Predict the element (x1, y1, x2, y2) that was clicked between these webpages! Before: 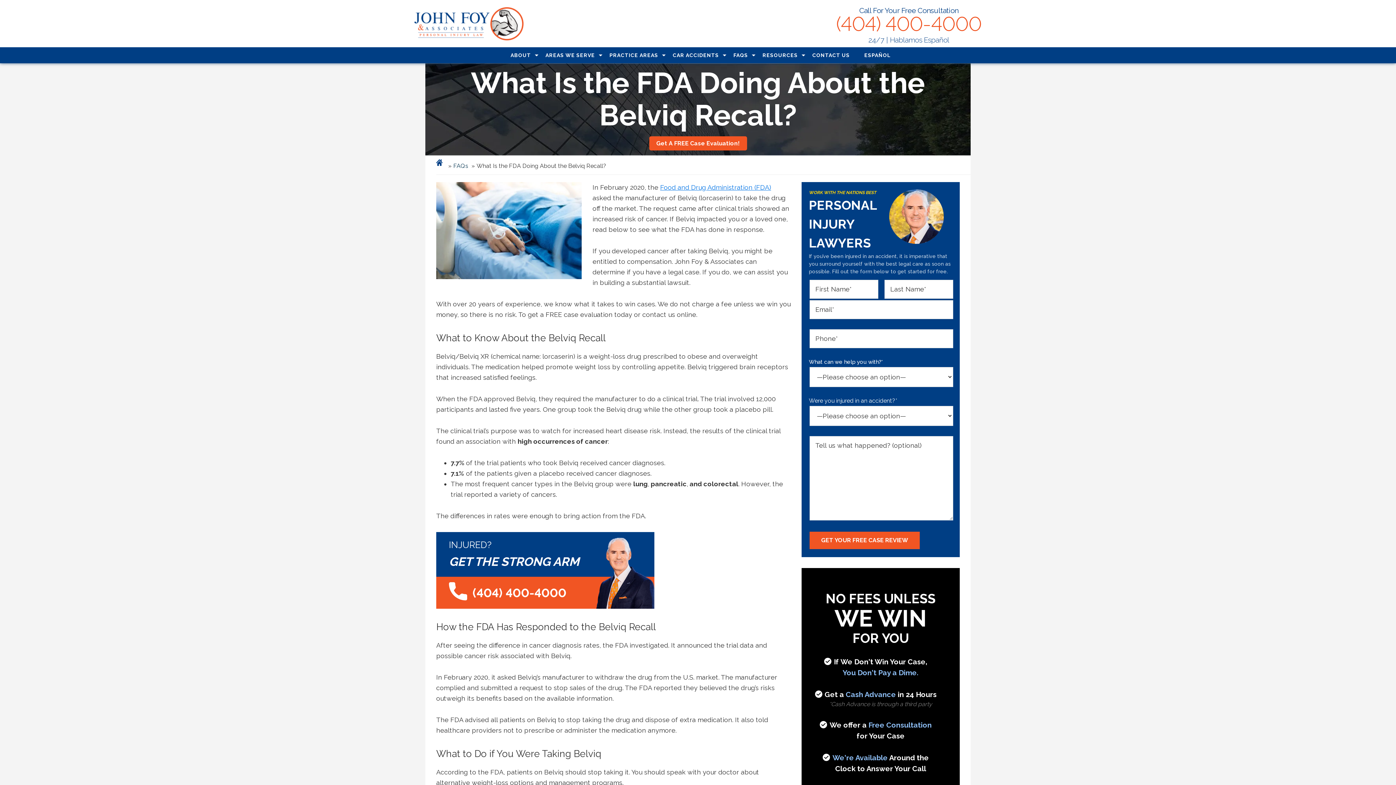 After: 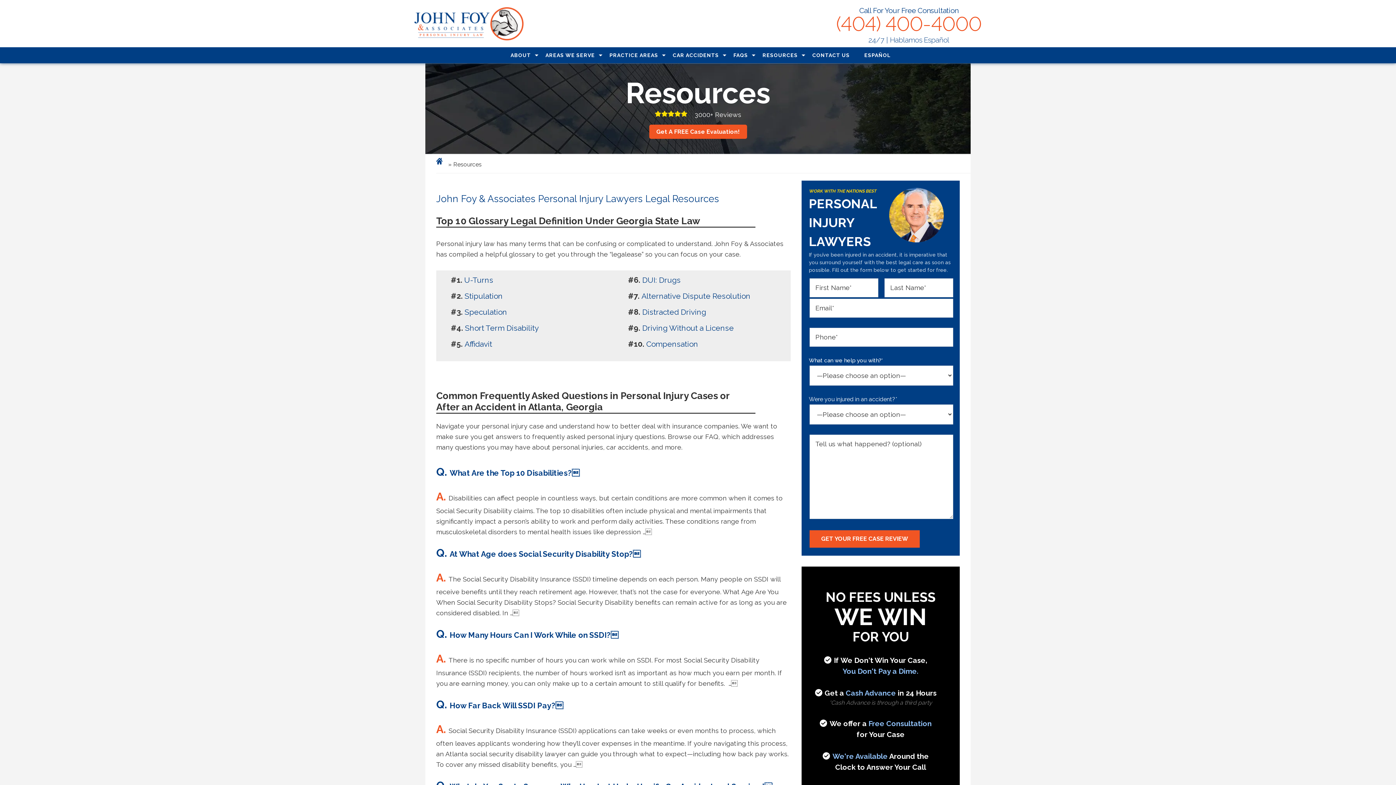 Action: label: RESOURCES bbox: (762, 47, 798, 63)